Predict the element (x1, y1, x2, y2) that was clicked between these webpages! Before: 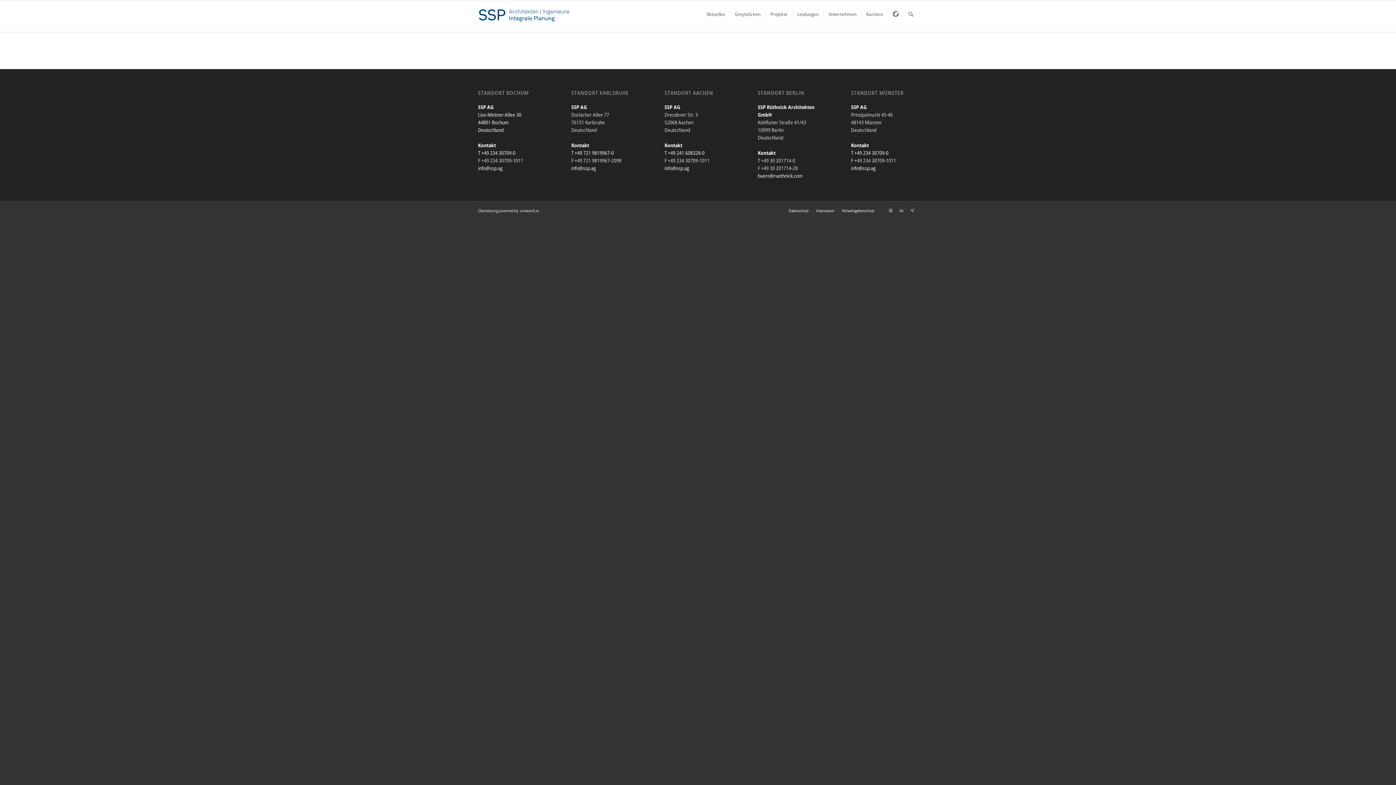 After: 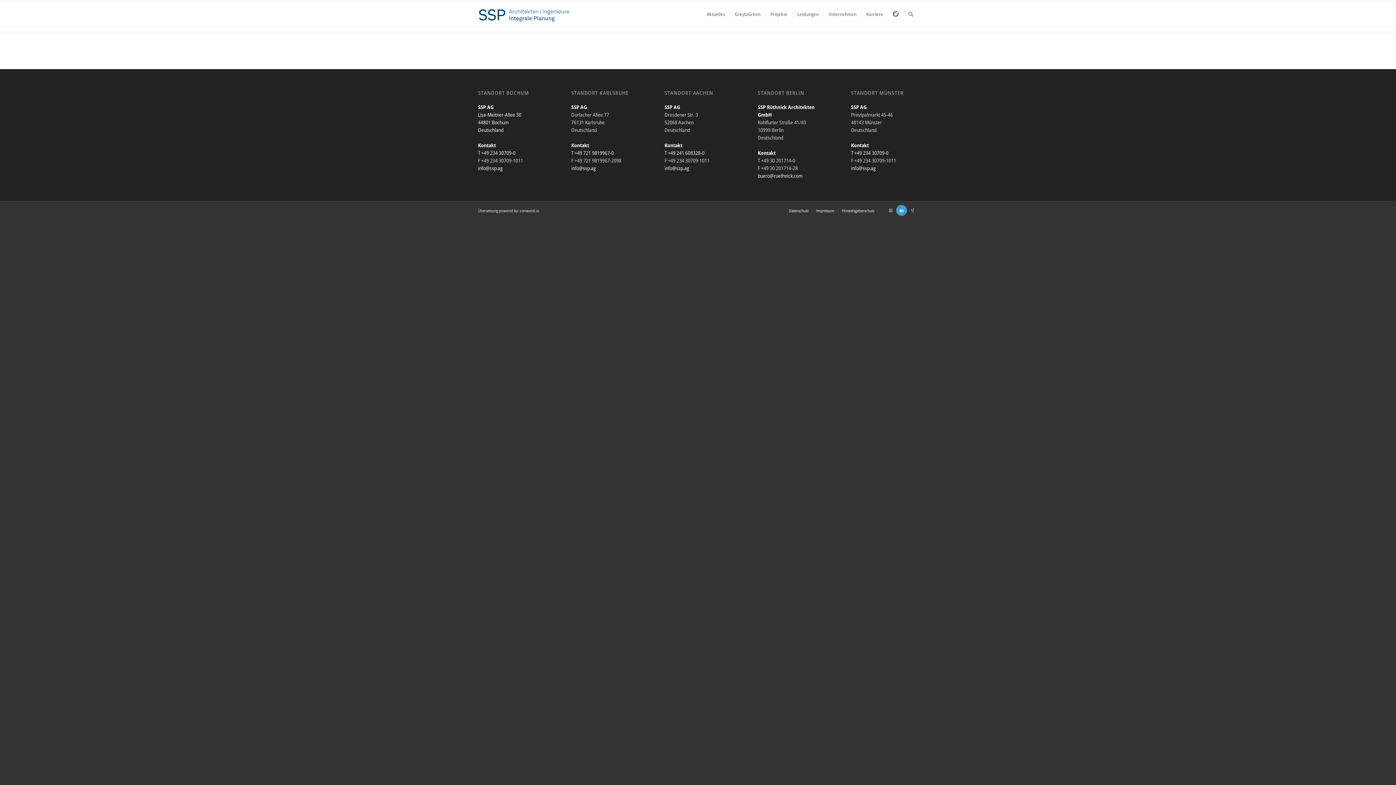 Action: bbox: (896, 205, 907, 216)